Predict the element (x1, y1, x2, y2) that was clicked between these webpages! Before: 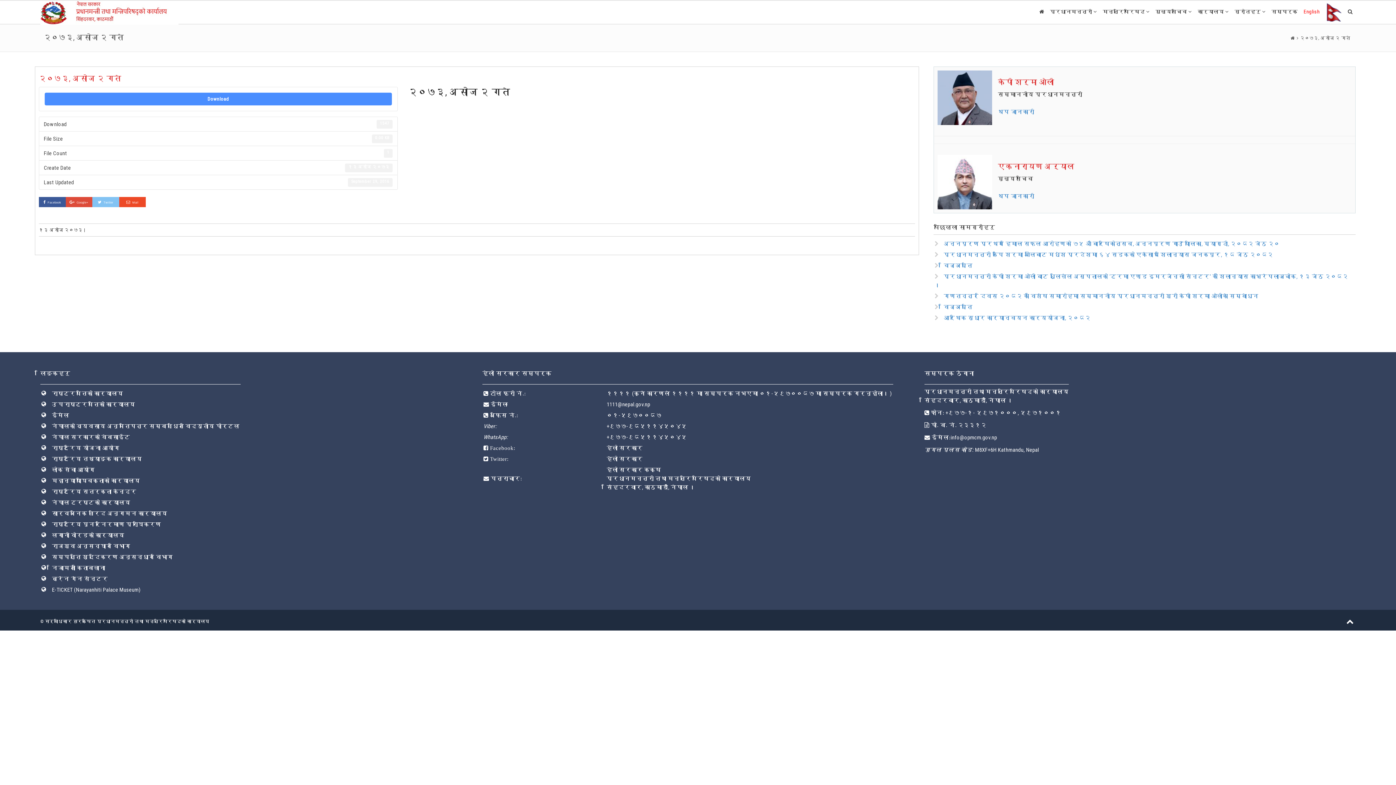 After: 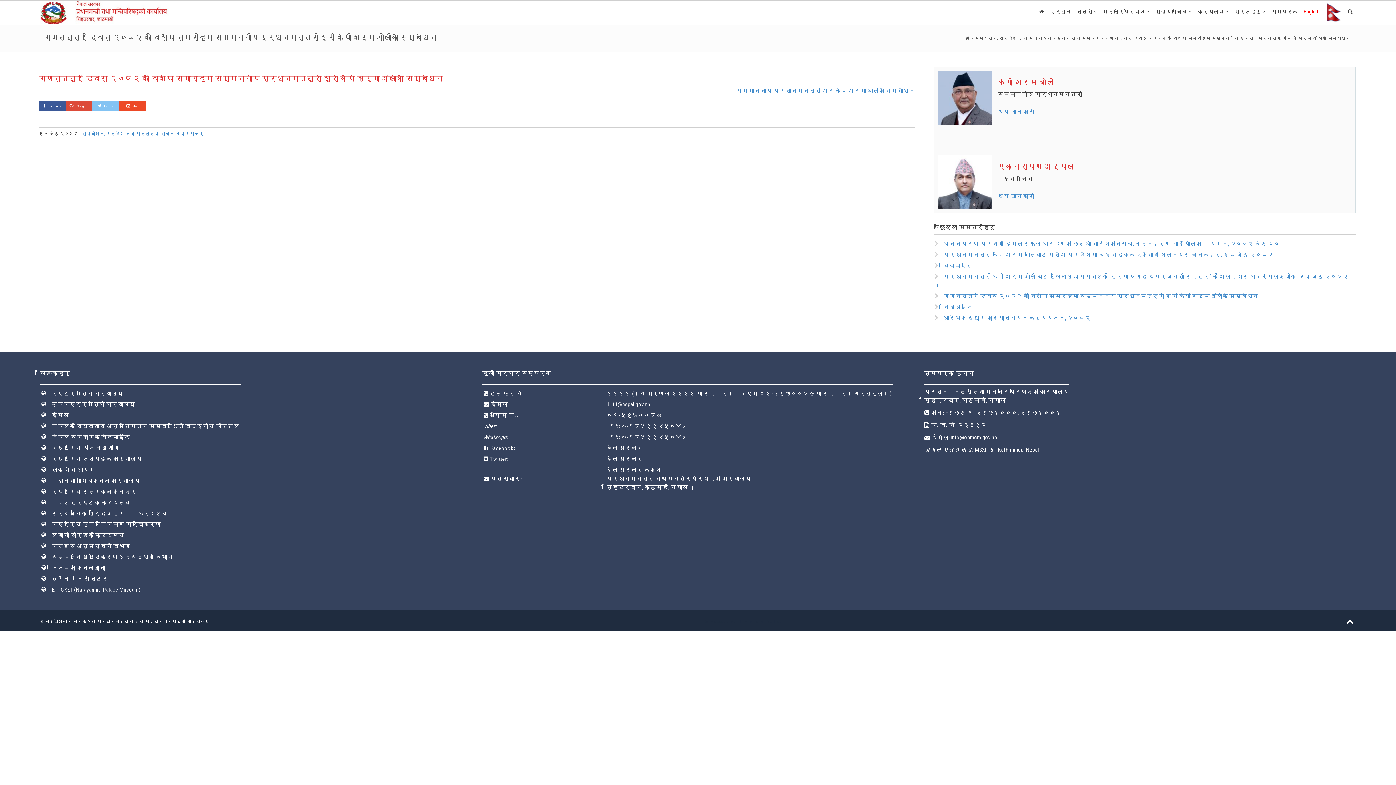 Action: bbox: (943, 293, 1259, 299) label: गणतन्त्र दिवस २०८२ काे विशेष समारोहमा सम्माननीय प्रधानमन्त्री श्री केपी शर्मा ओलीकाे सम्बाेधन